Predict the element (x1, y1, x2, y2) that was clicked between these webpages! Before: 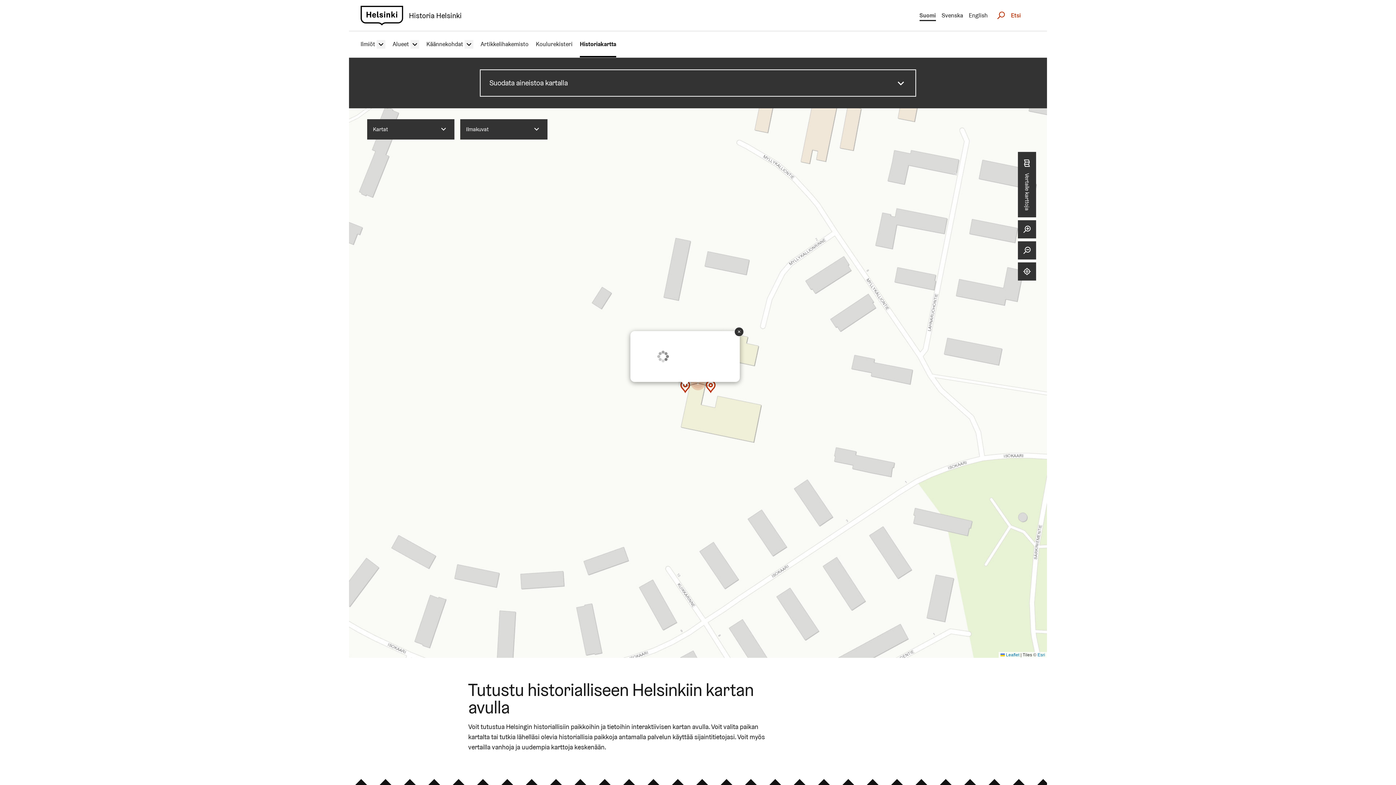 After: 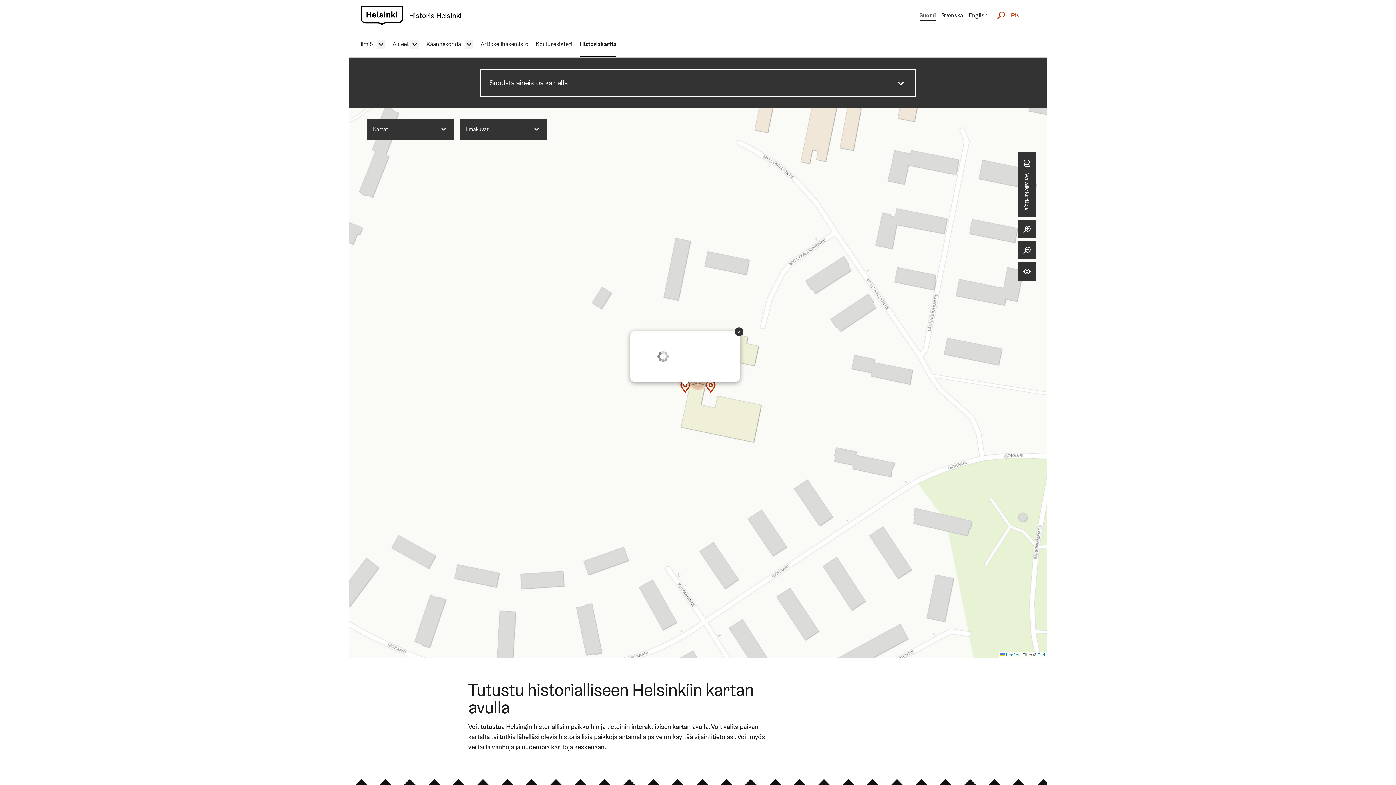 Action: bbox: (678, 379, 692, 394)